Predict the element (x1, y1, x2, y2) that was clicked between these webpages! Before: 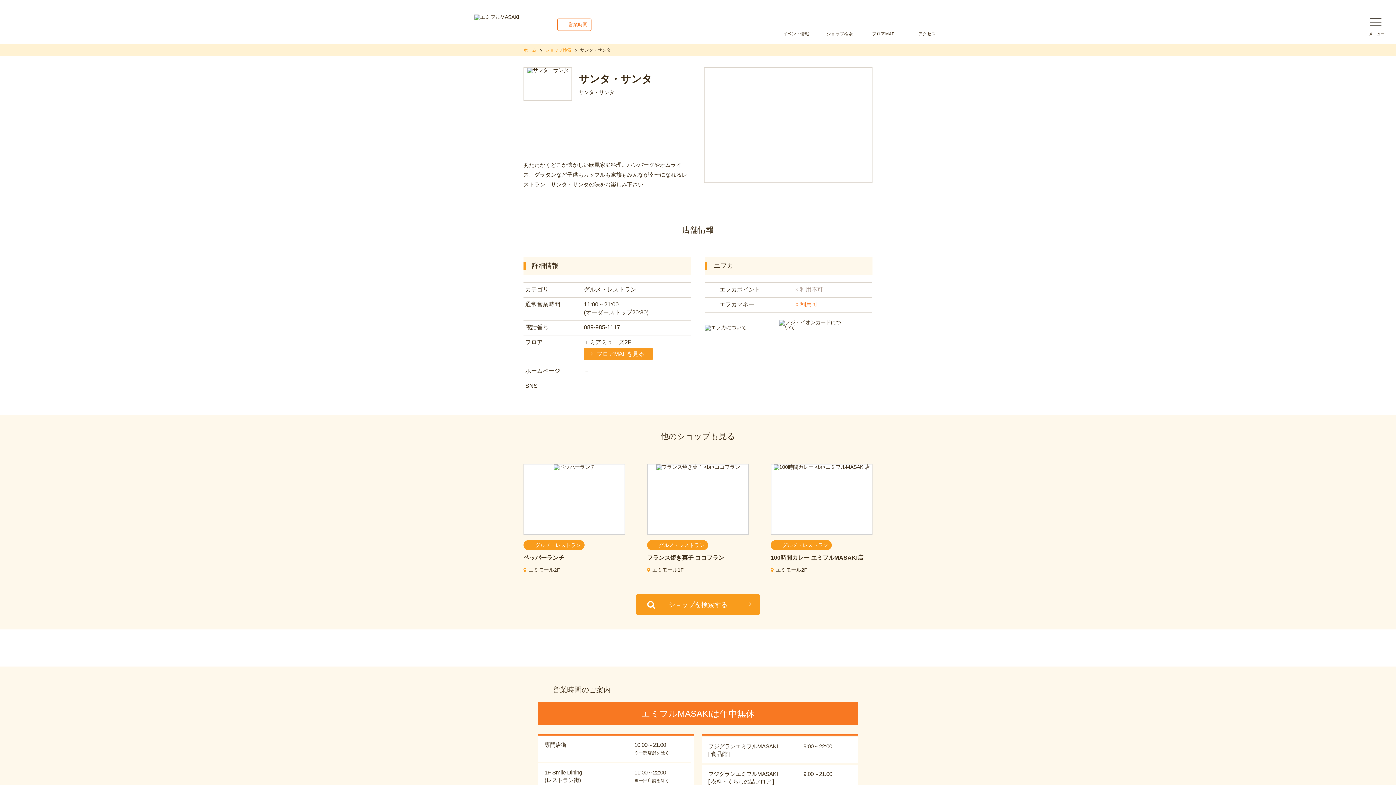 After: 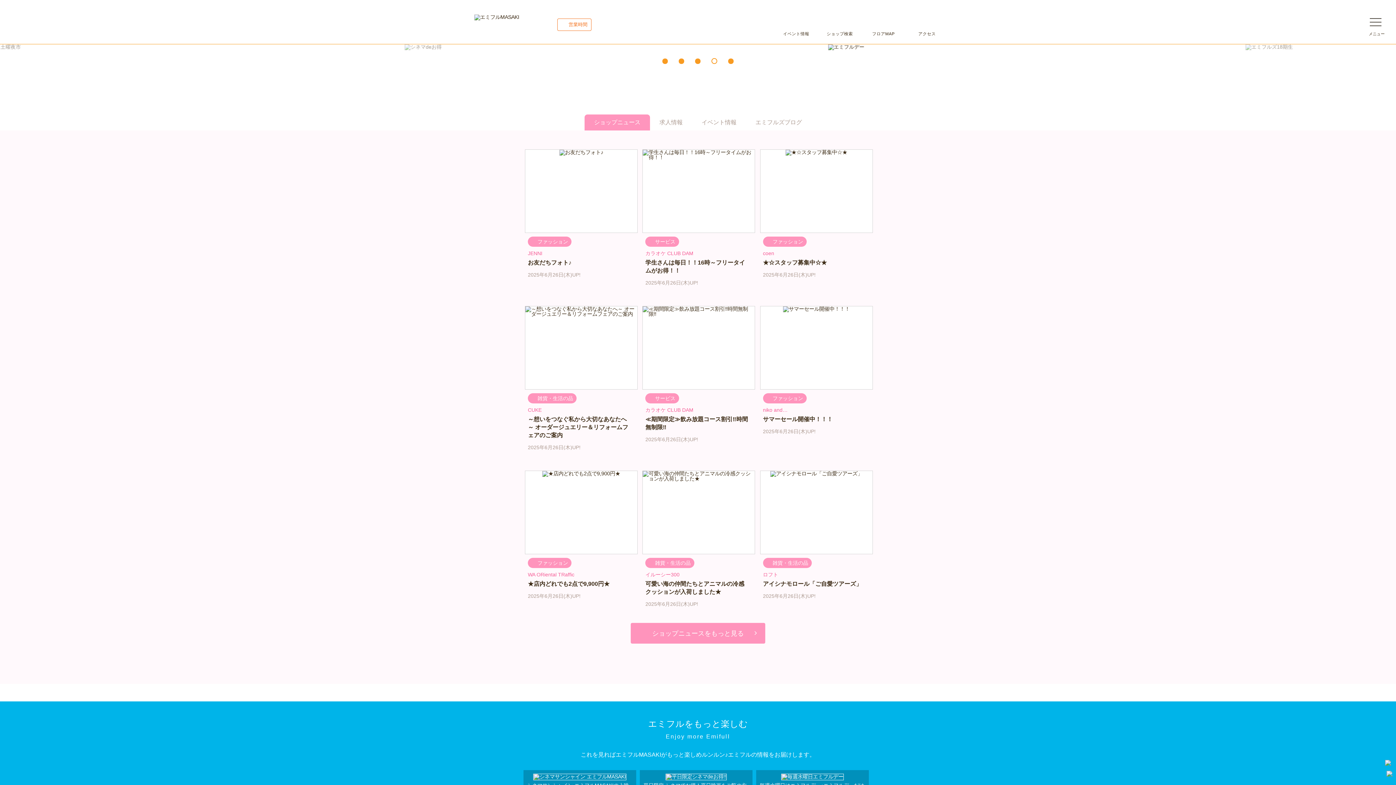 Action: bbox: (474, 14, 519, 20)